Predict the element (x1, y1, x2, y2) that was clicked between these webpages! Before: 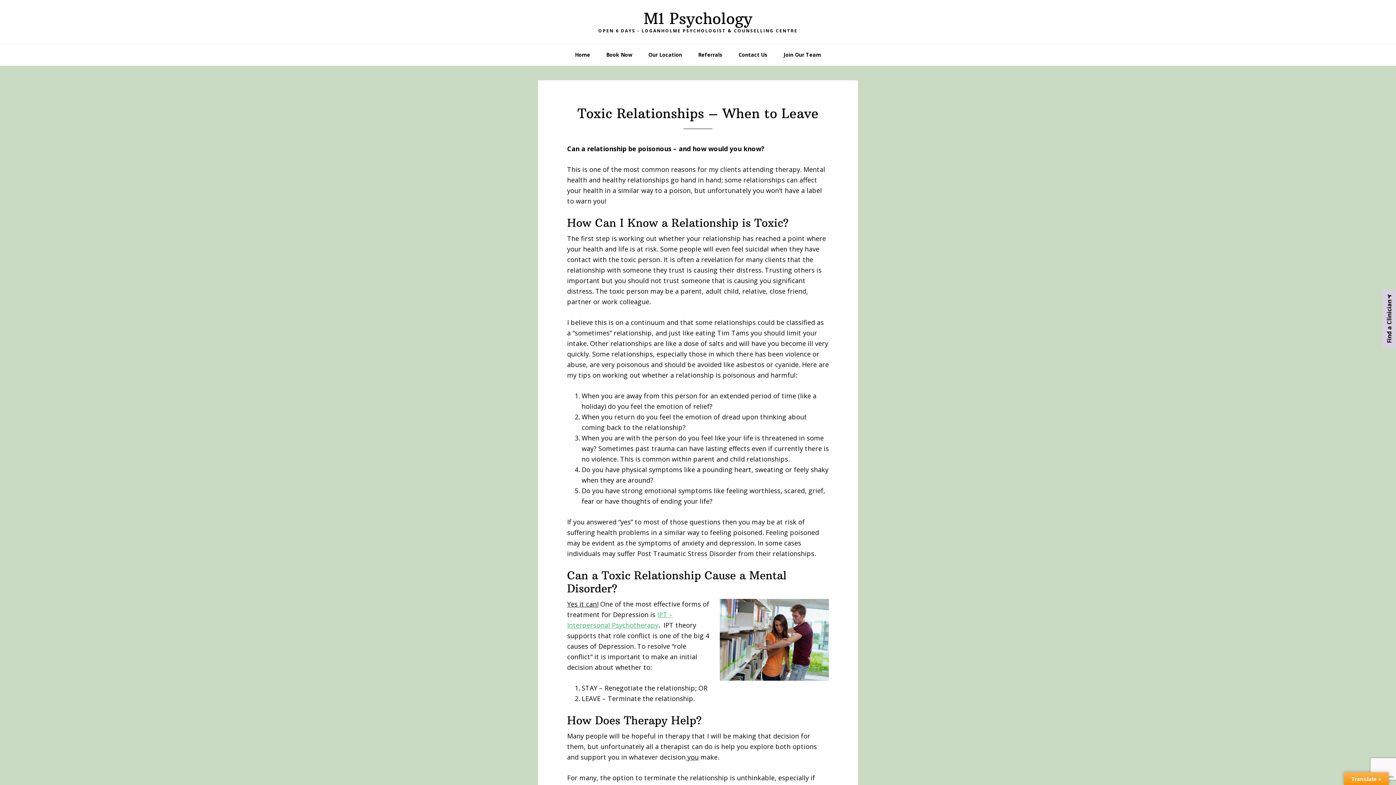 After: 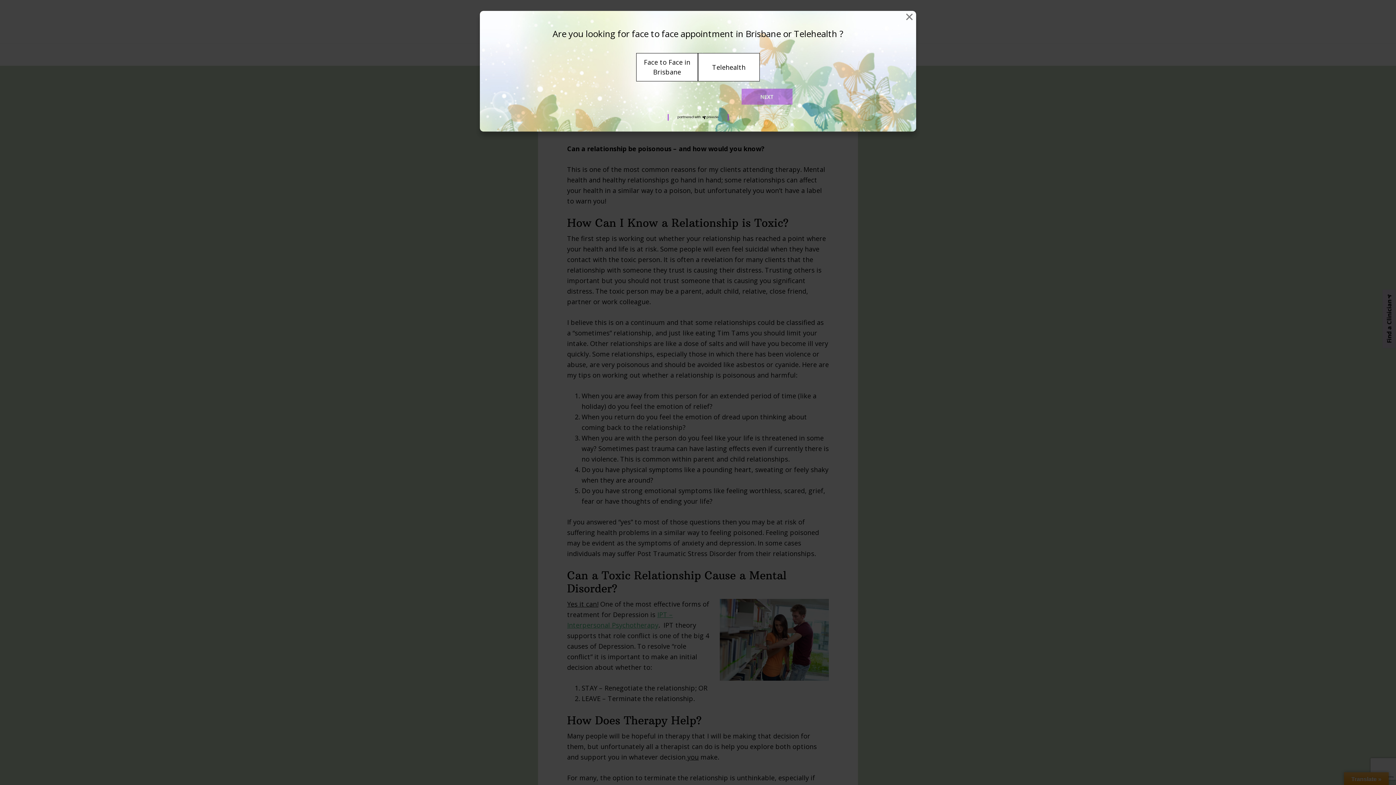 Action: bbox: (1383, 289, 1395, 348) label: Find a Clinician